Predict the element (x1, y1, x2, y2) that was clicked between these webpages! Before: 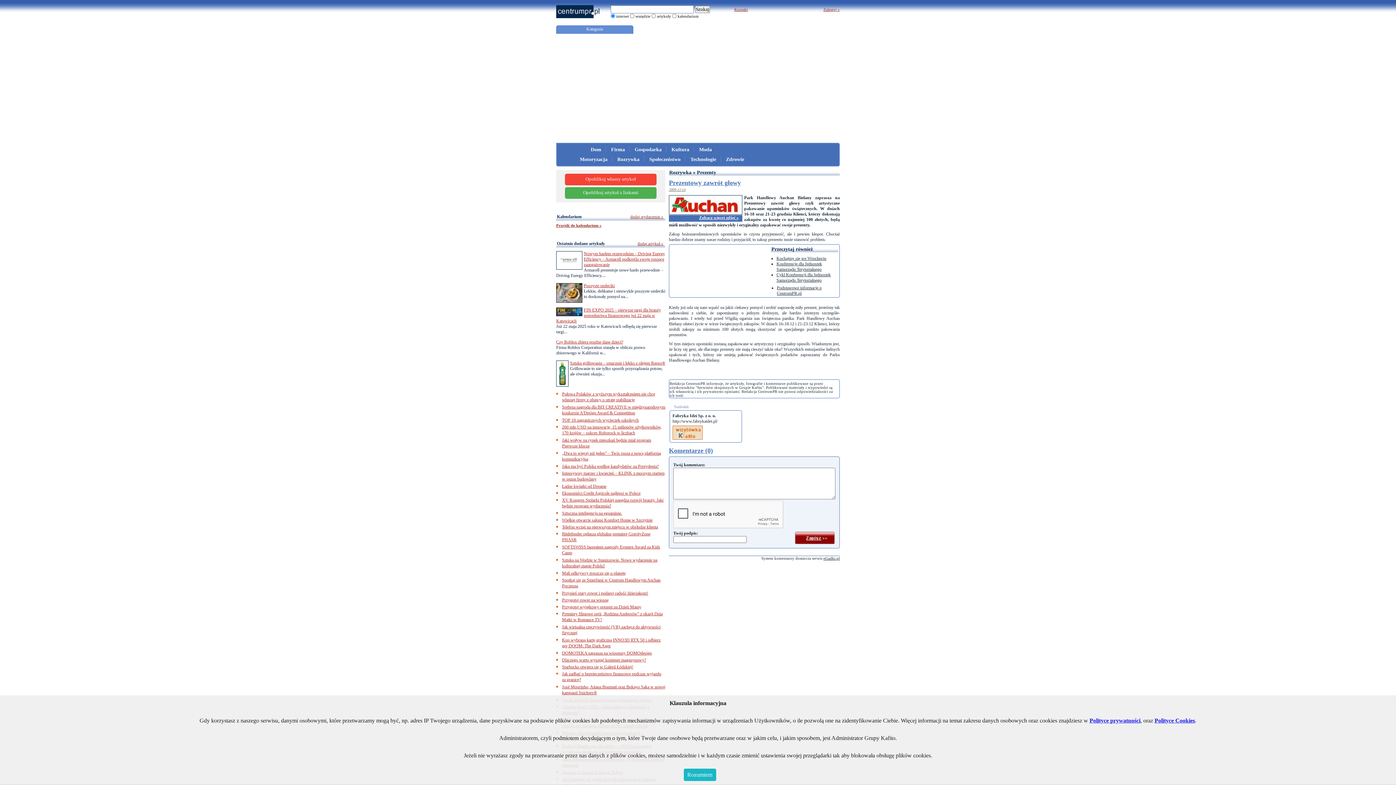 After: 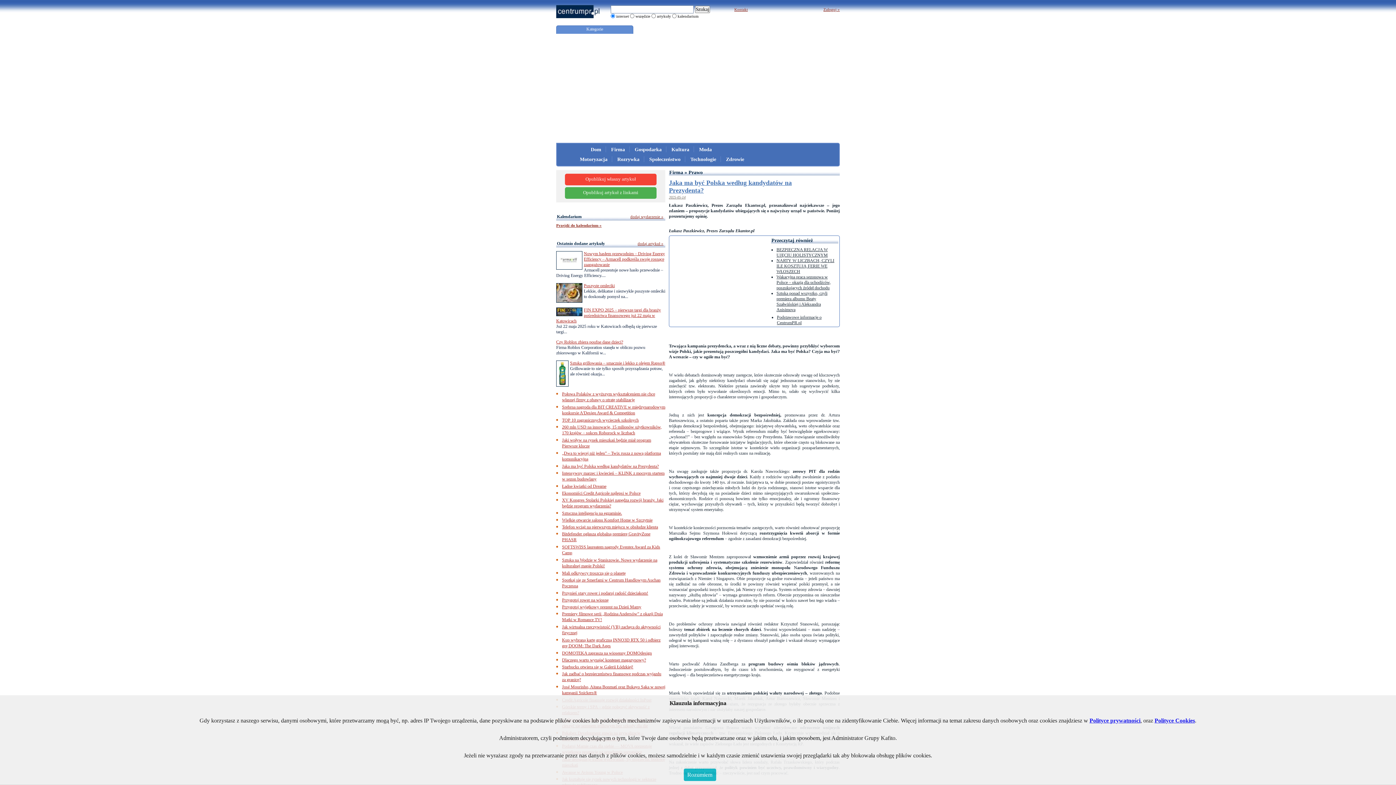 Action: bbox: (562, 463, 658, 468) label: Jaka ma być Polska według kandydatów na Prezydenta?